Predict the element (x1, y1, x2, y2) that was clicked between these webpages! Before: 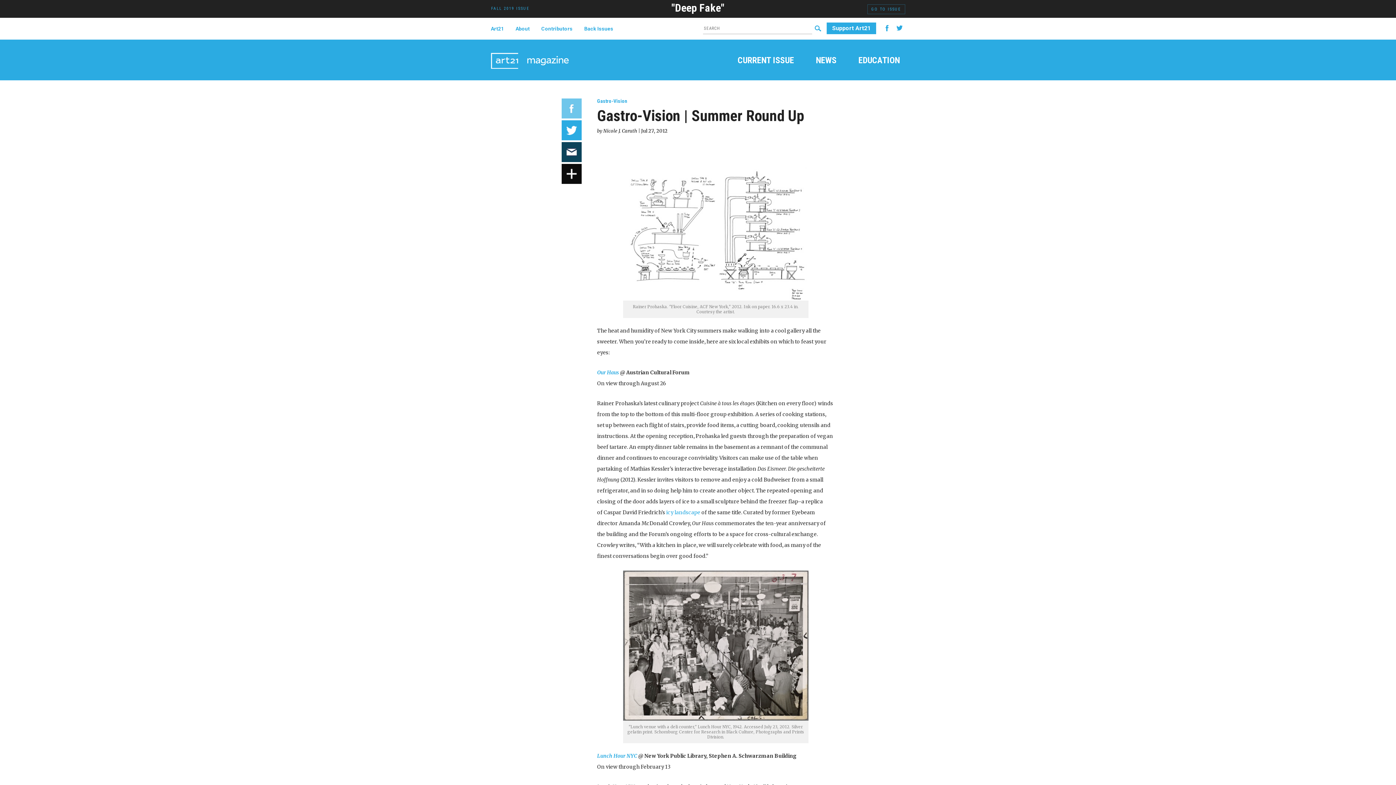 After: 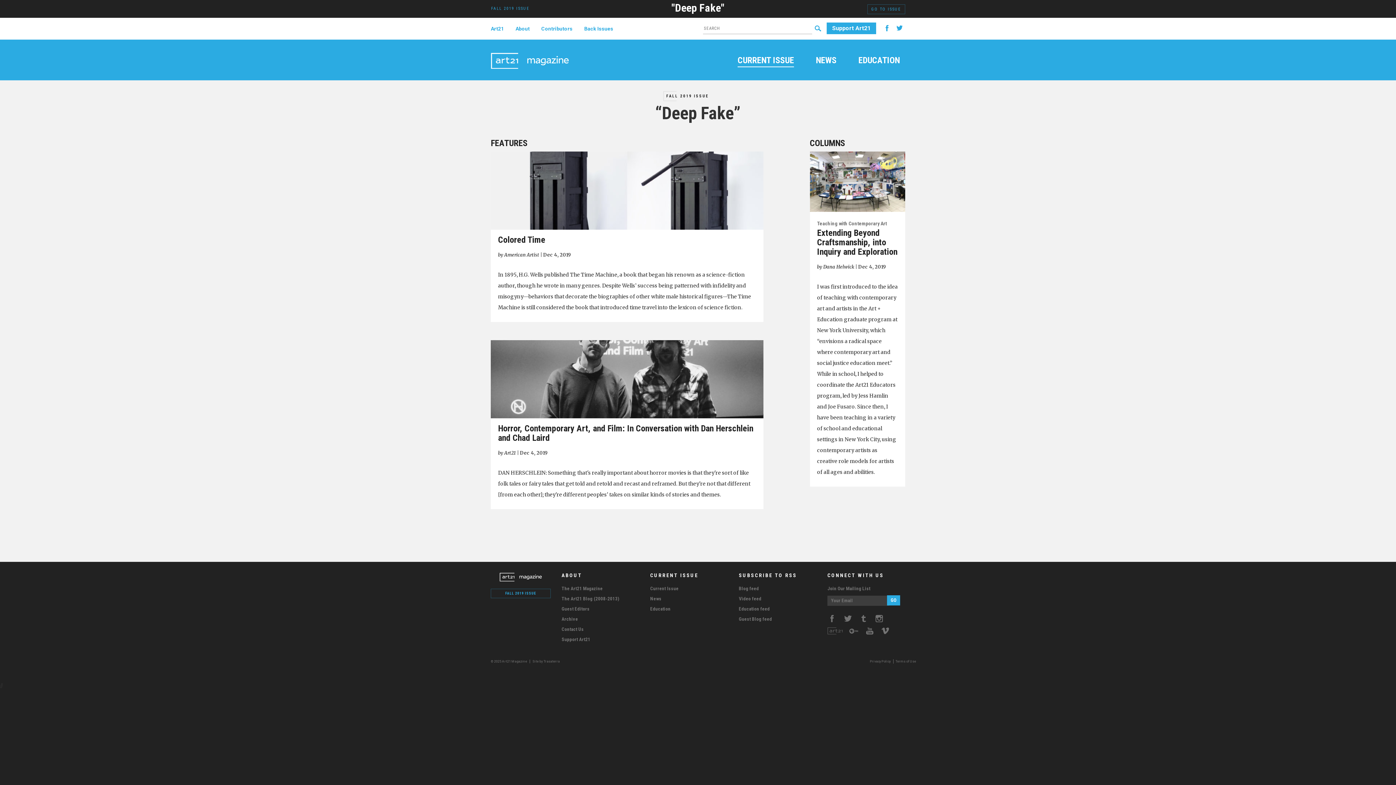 Action: label: CURRENT ISSUE bbox: (737, 56, 794, 67)